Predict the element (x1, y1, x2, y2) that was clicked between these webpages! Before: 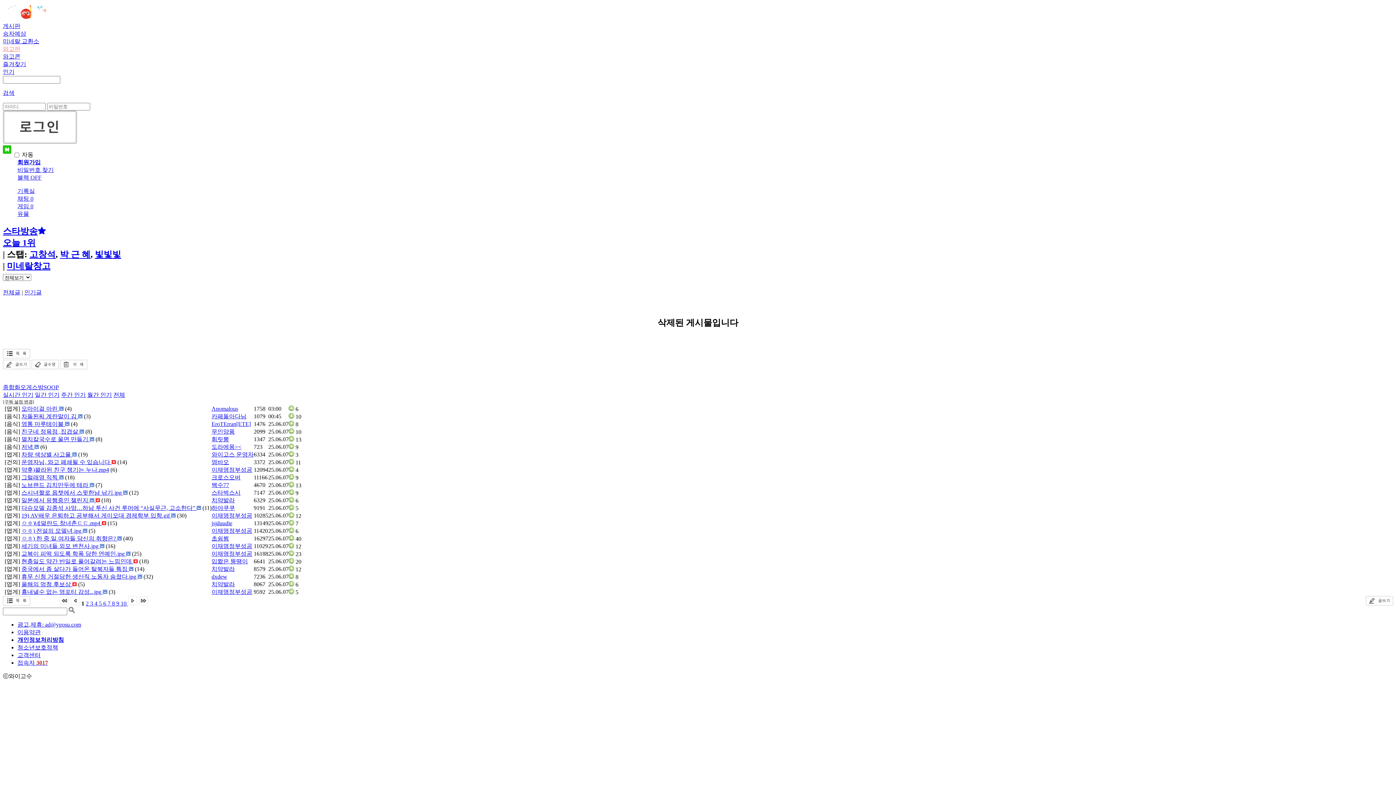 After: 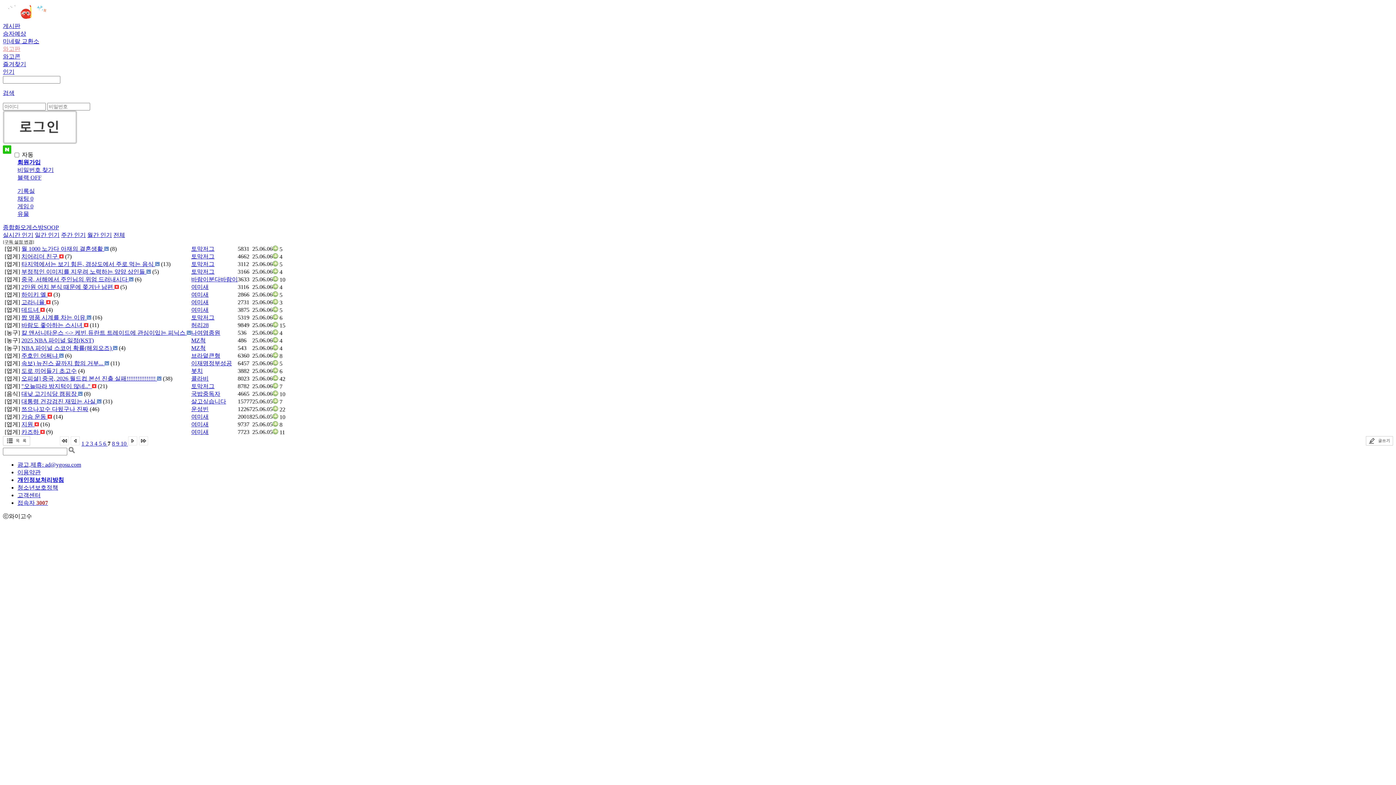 Action: label: 7  bbox: (107, 600, 112, 606)